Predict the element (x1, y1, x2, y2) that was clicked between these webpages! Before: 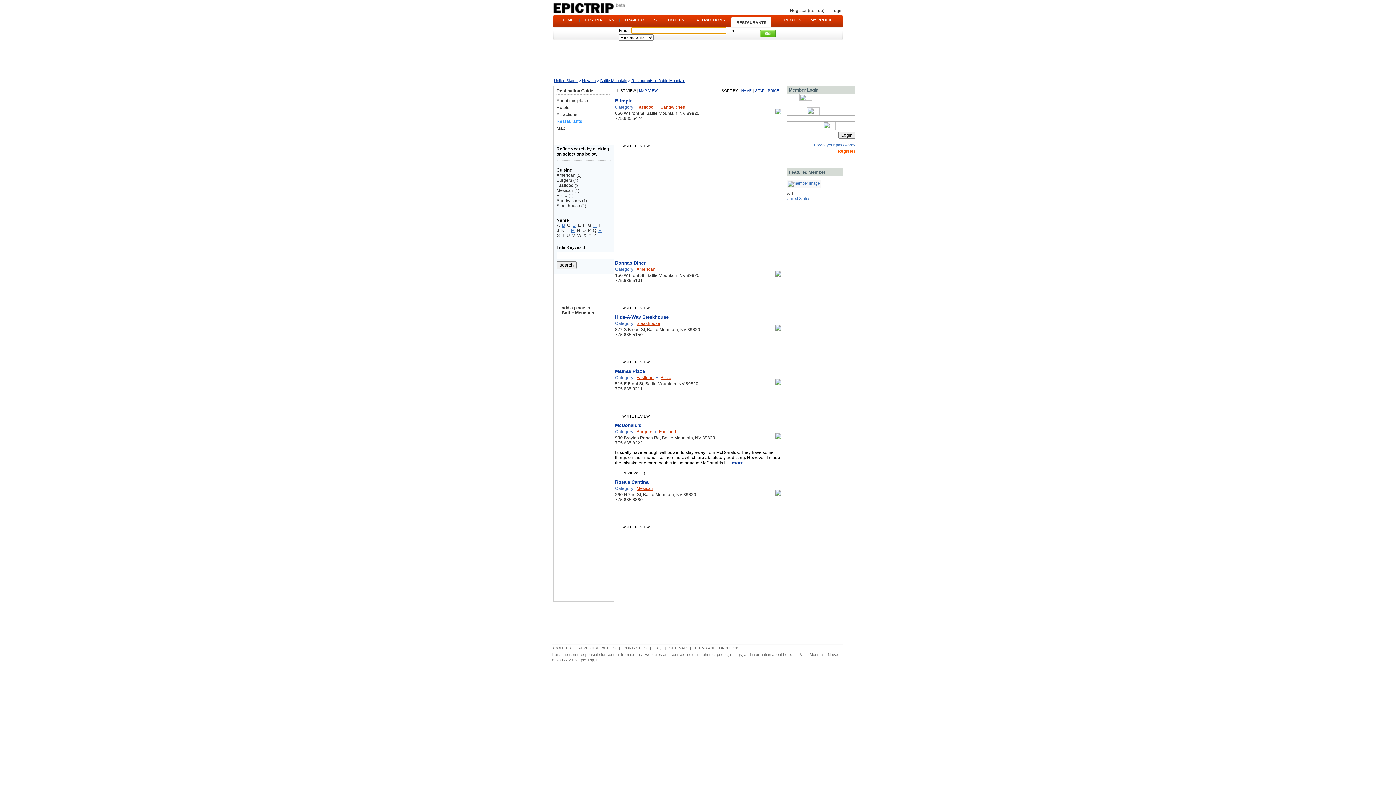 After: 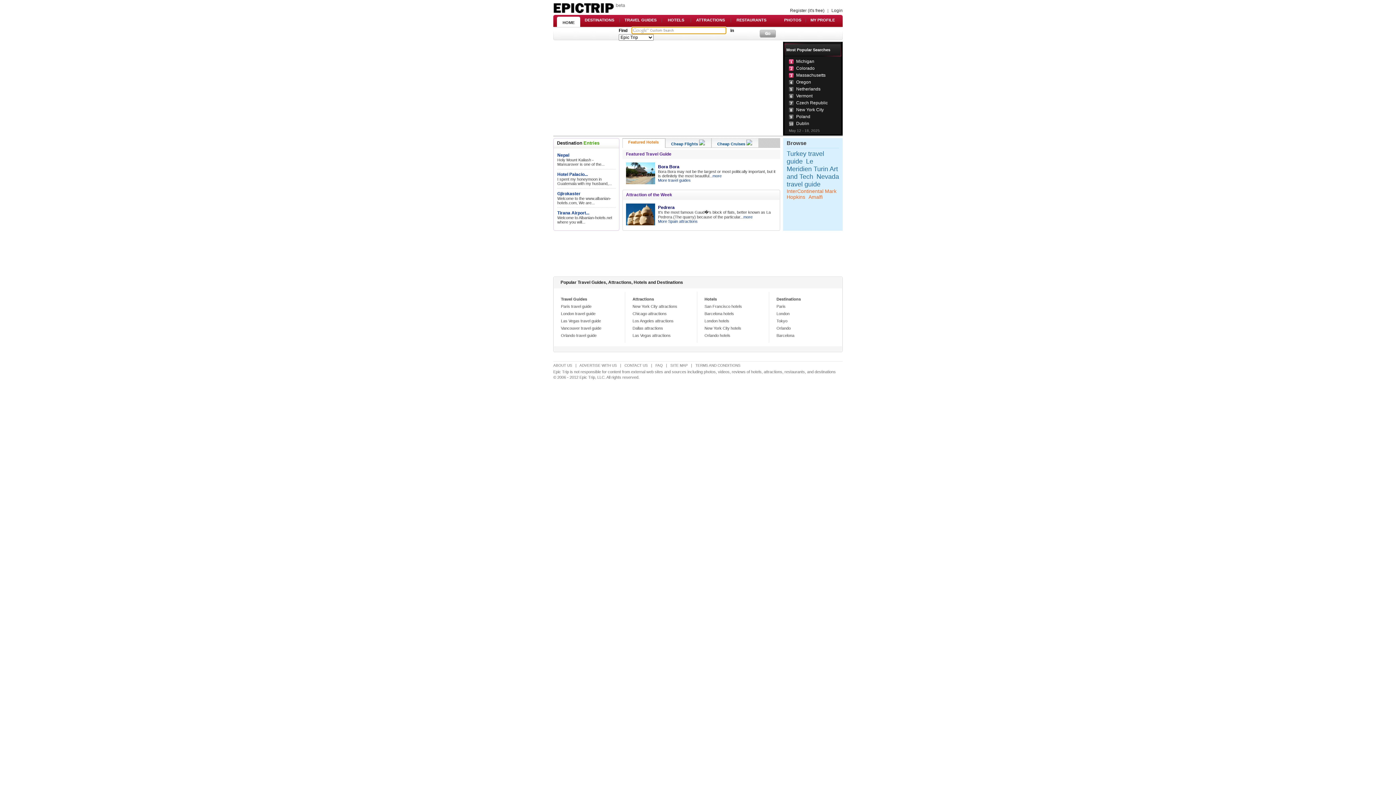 Action: label: Login bbox: (831, 8, 842, 13)